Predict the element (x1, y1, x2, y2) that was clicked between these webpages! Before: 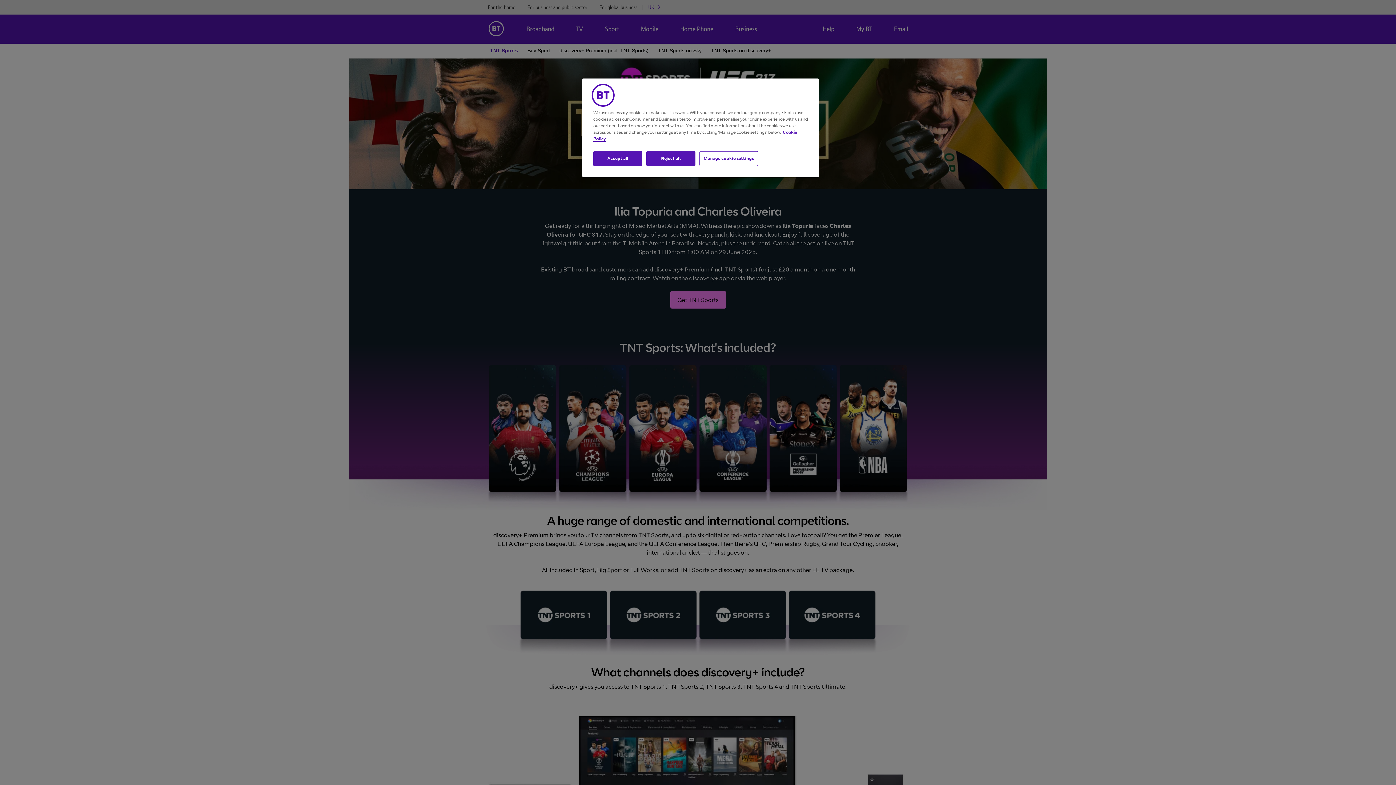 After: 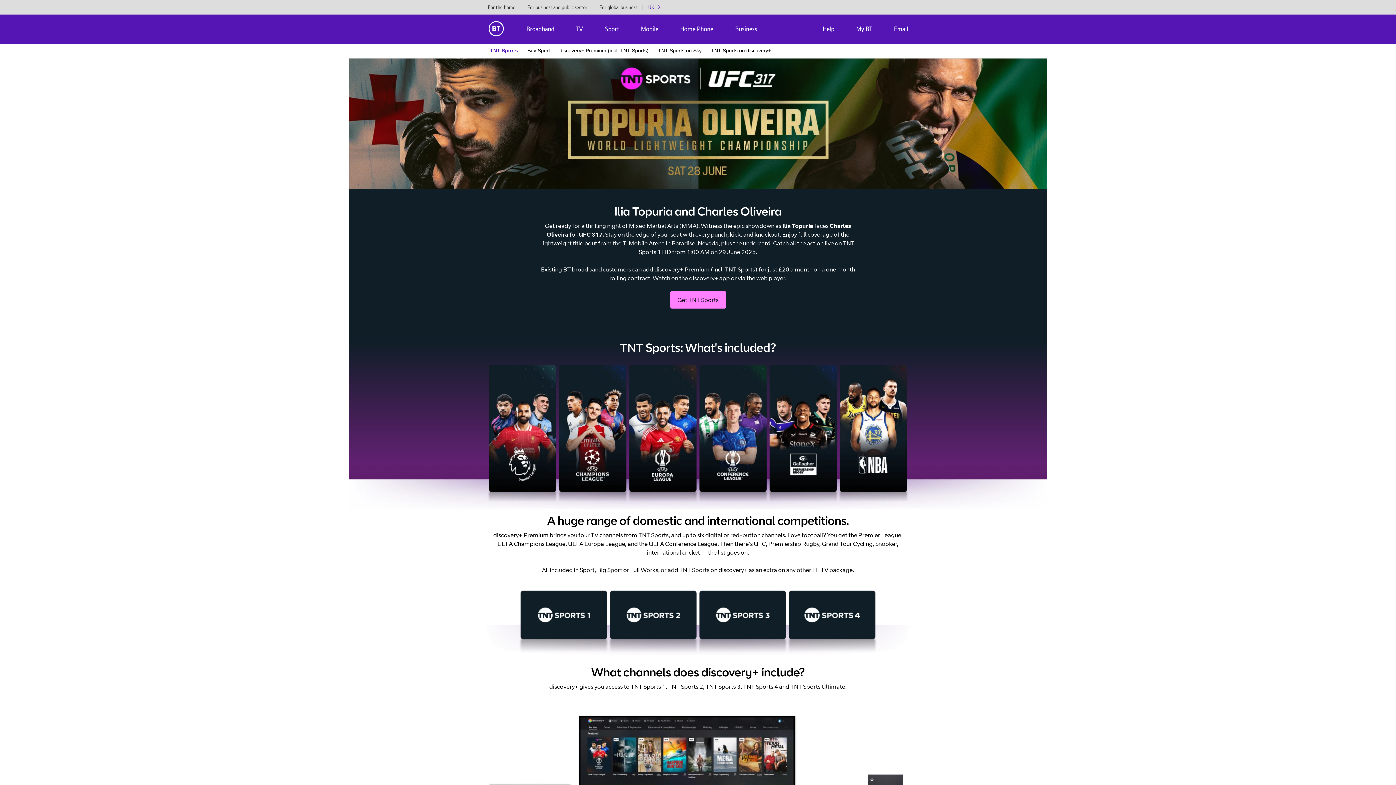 Action: bbox: (646, 151, 695, 166) label: Reject all